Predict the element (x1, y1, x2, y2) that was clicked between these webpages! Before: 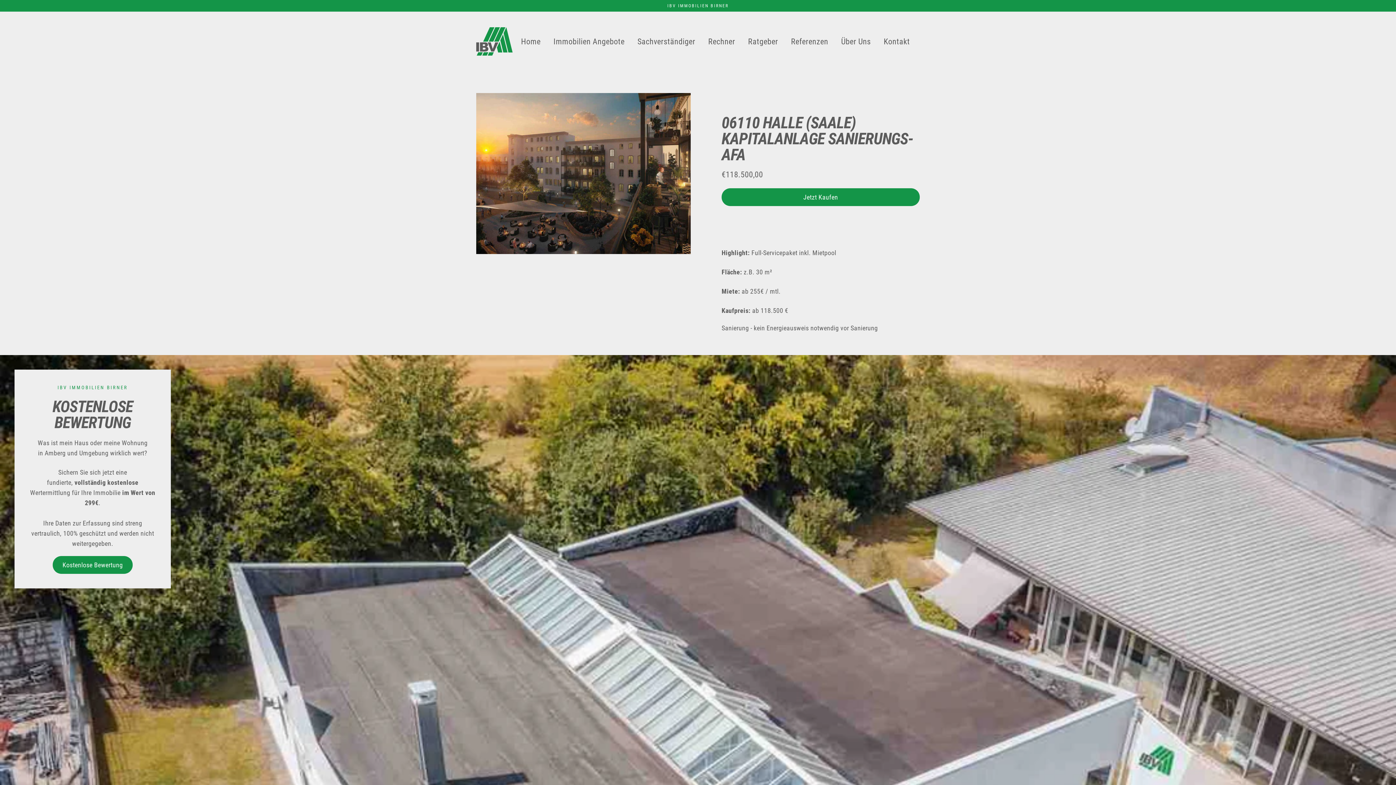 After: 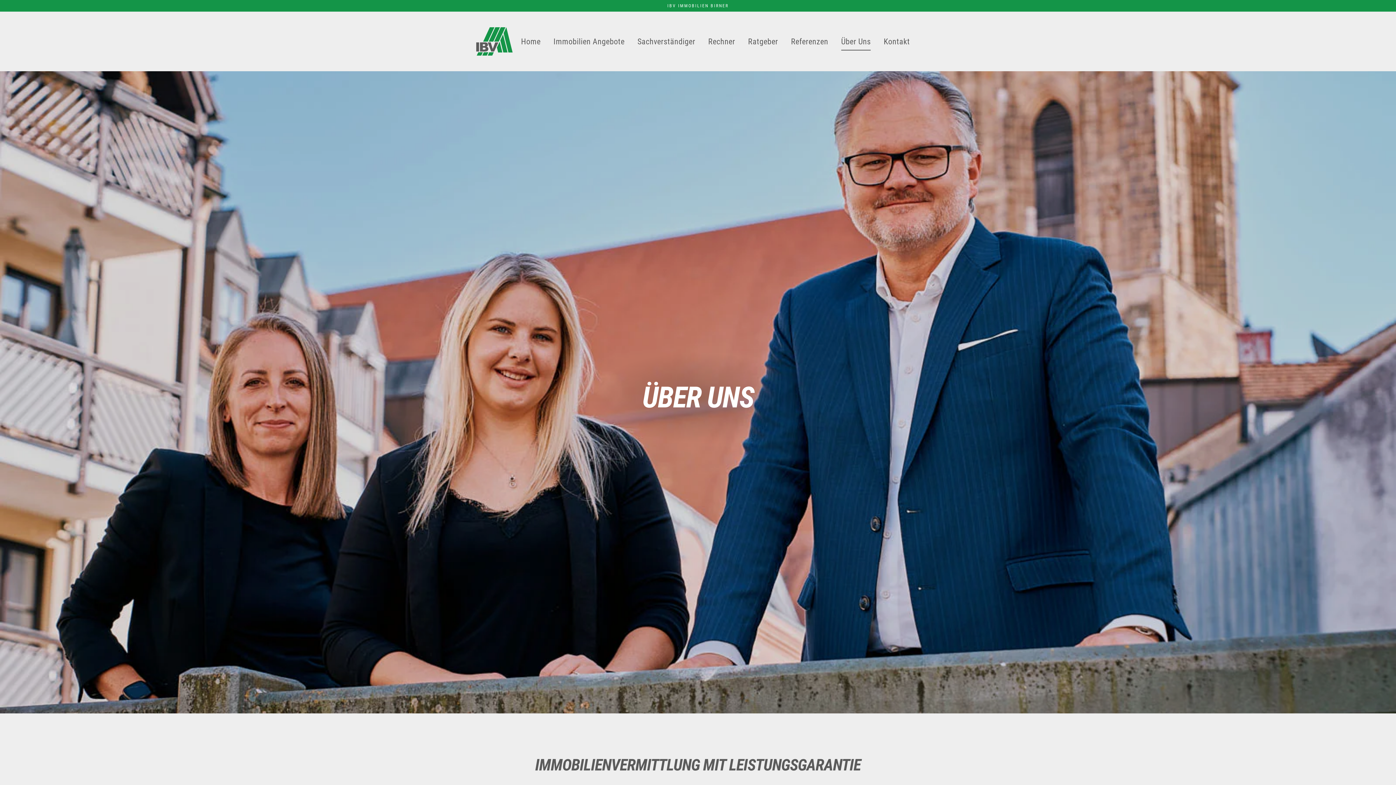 Action: label: Über Uns bbox: (835, 32, 876, 50)